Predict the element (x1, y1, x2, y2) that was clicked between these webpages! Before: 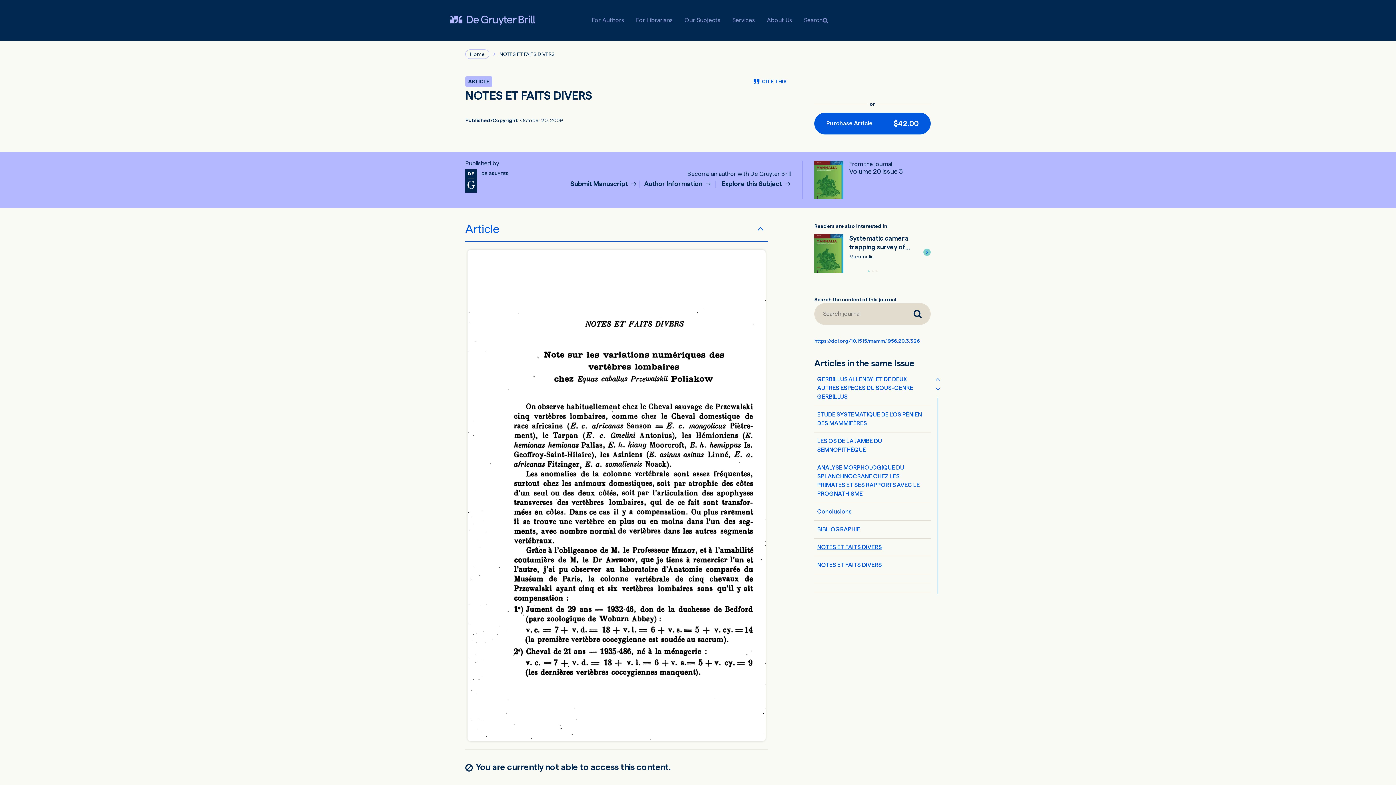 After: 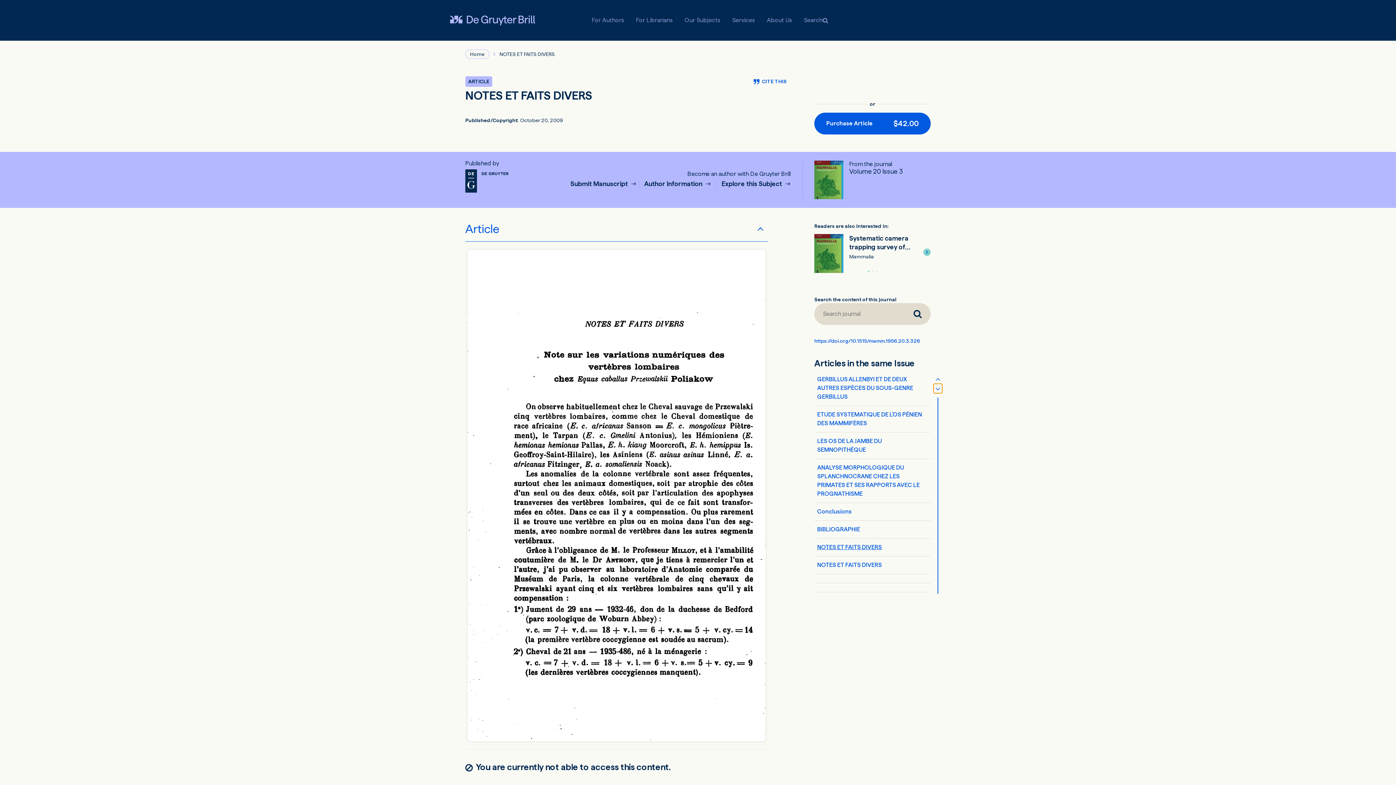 Action: bbox: (933, 384, 942, 393)